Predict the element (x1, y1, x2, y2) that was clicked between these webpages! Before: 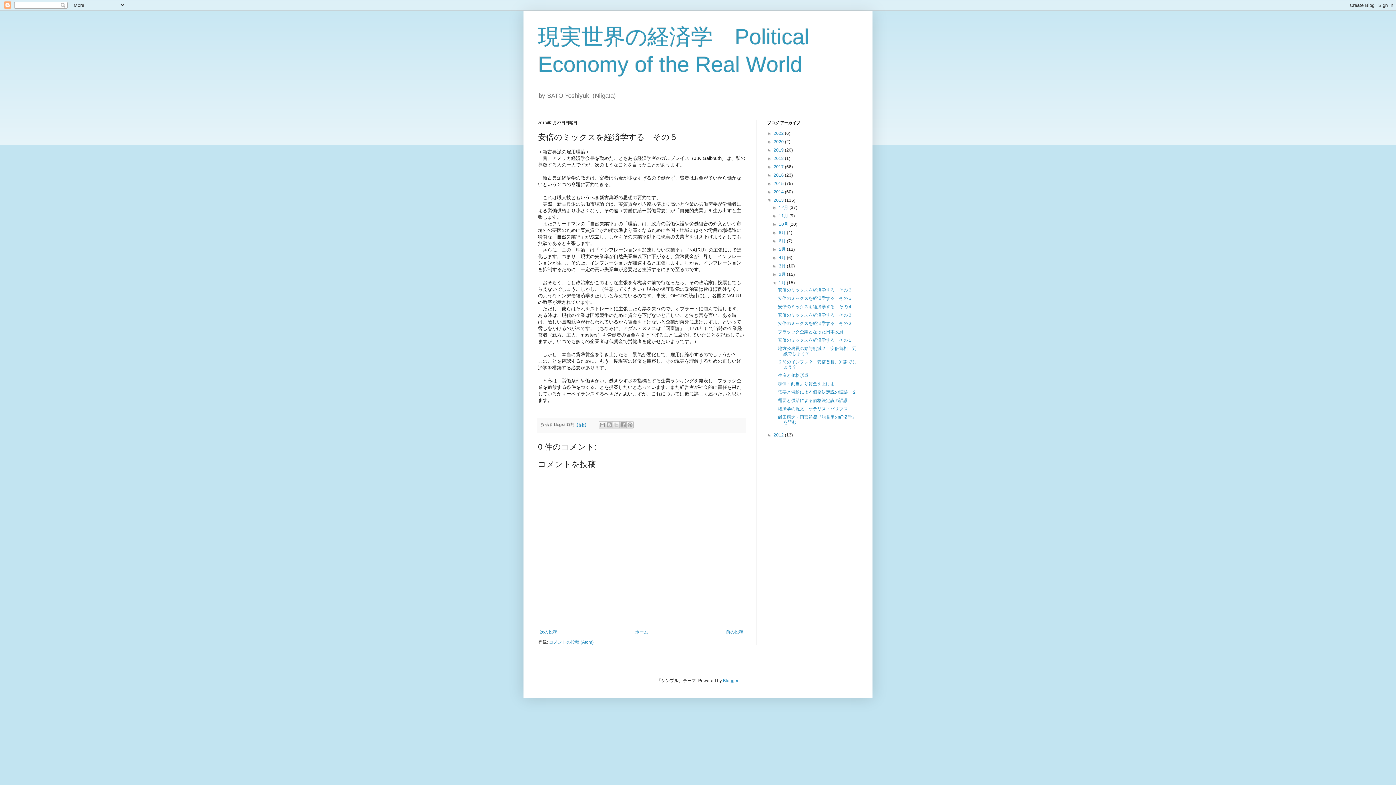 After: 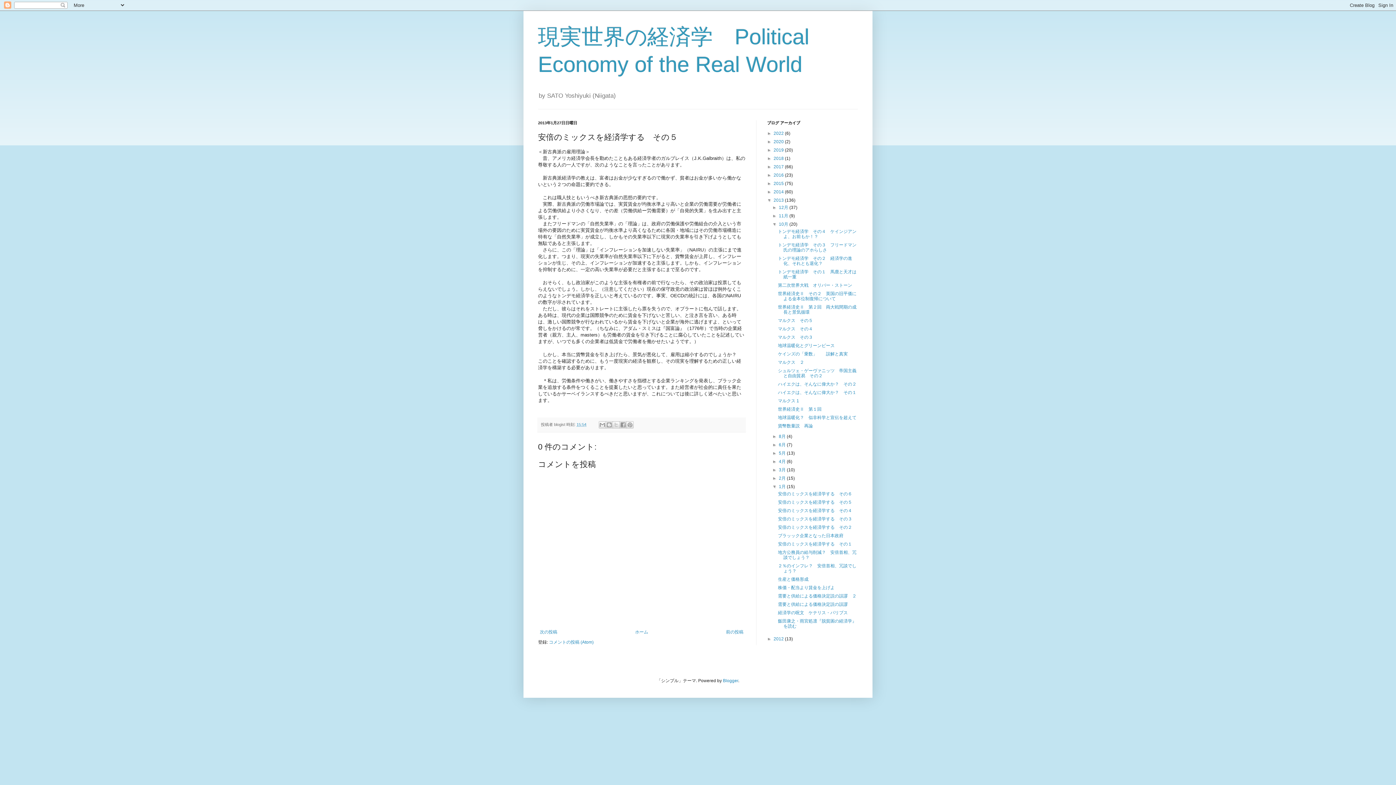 Action: bbox: (772, 221, 779, 227) label: ►  